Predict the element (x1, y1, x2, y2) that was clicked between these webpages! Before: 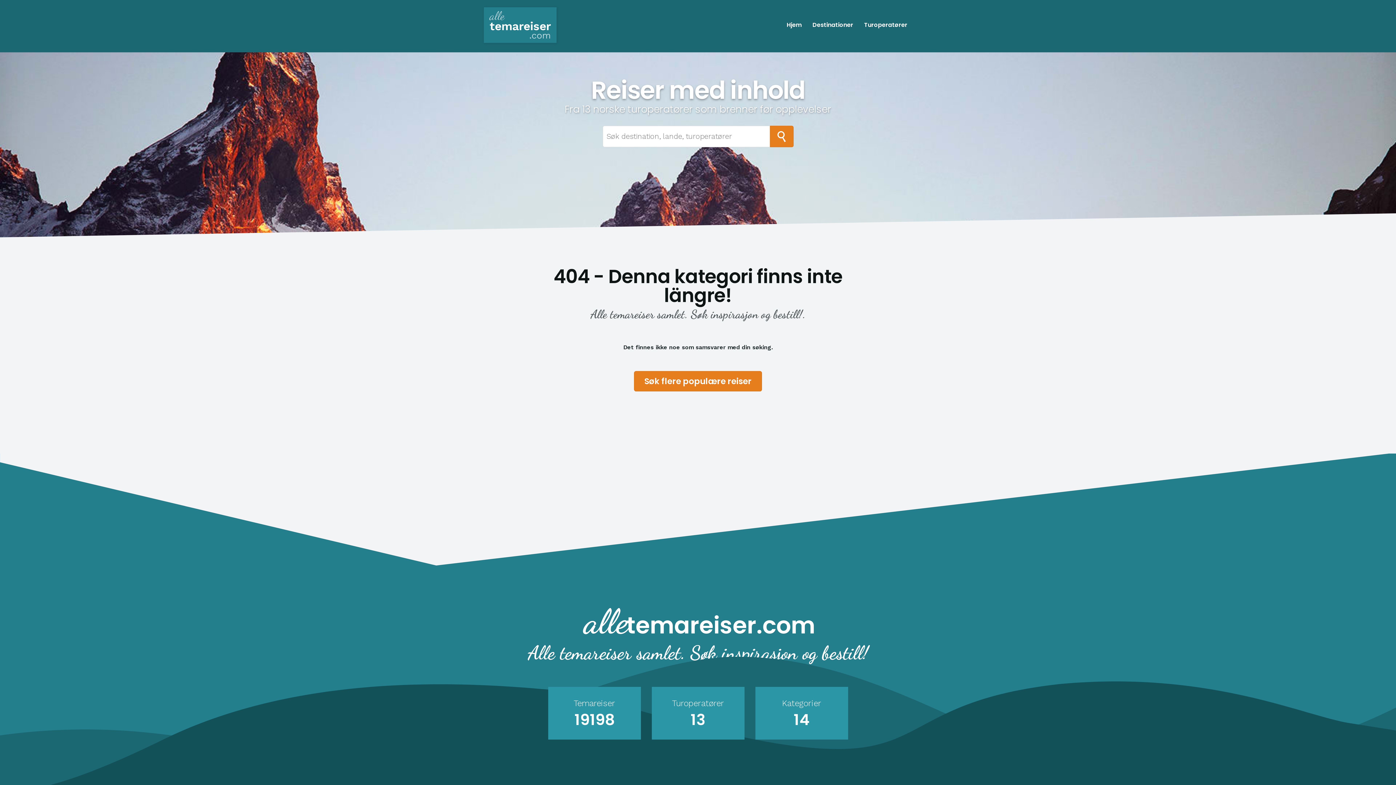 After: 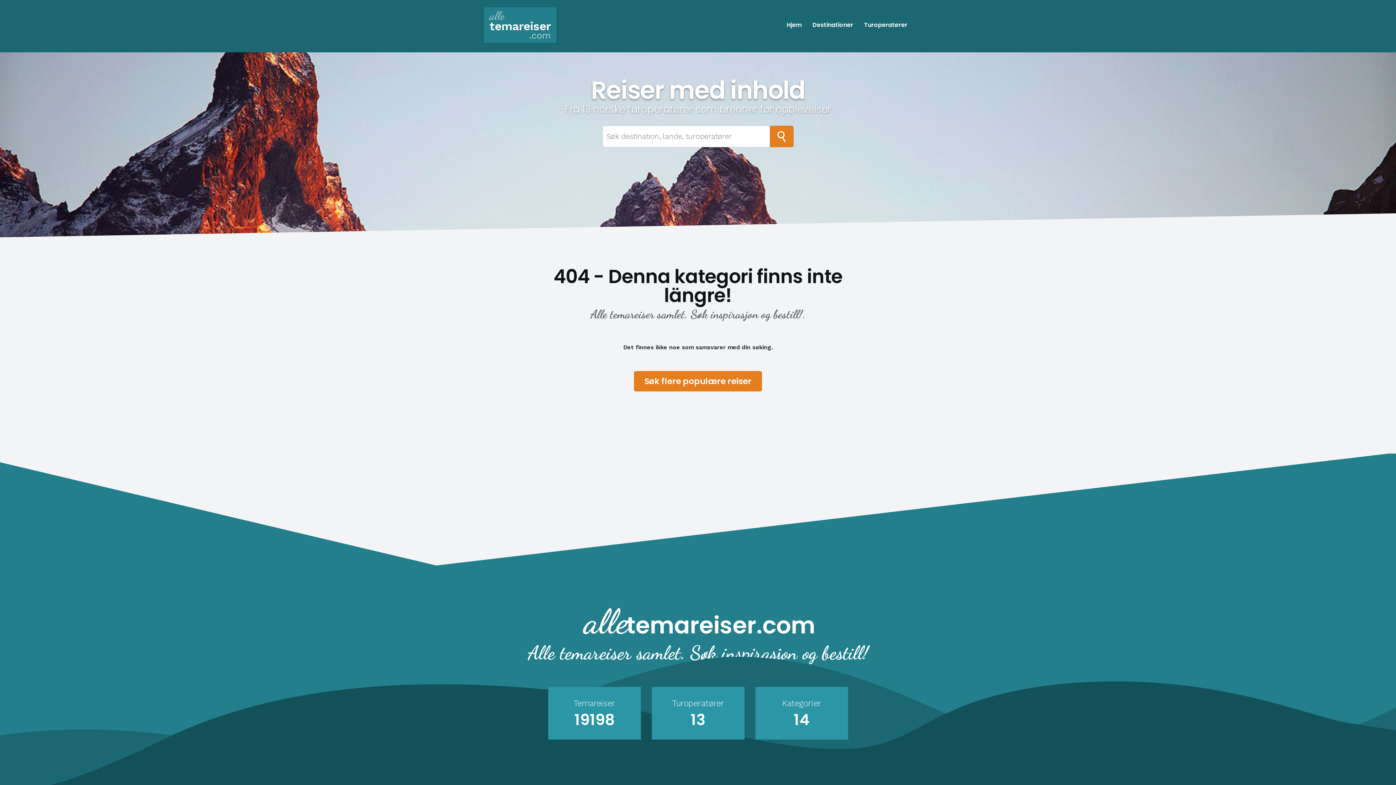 Action: bbox: (651, 687, 744, 740) label: Turoperatører
13